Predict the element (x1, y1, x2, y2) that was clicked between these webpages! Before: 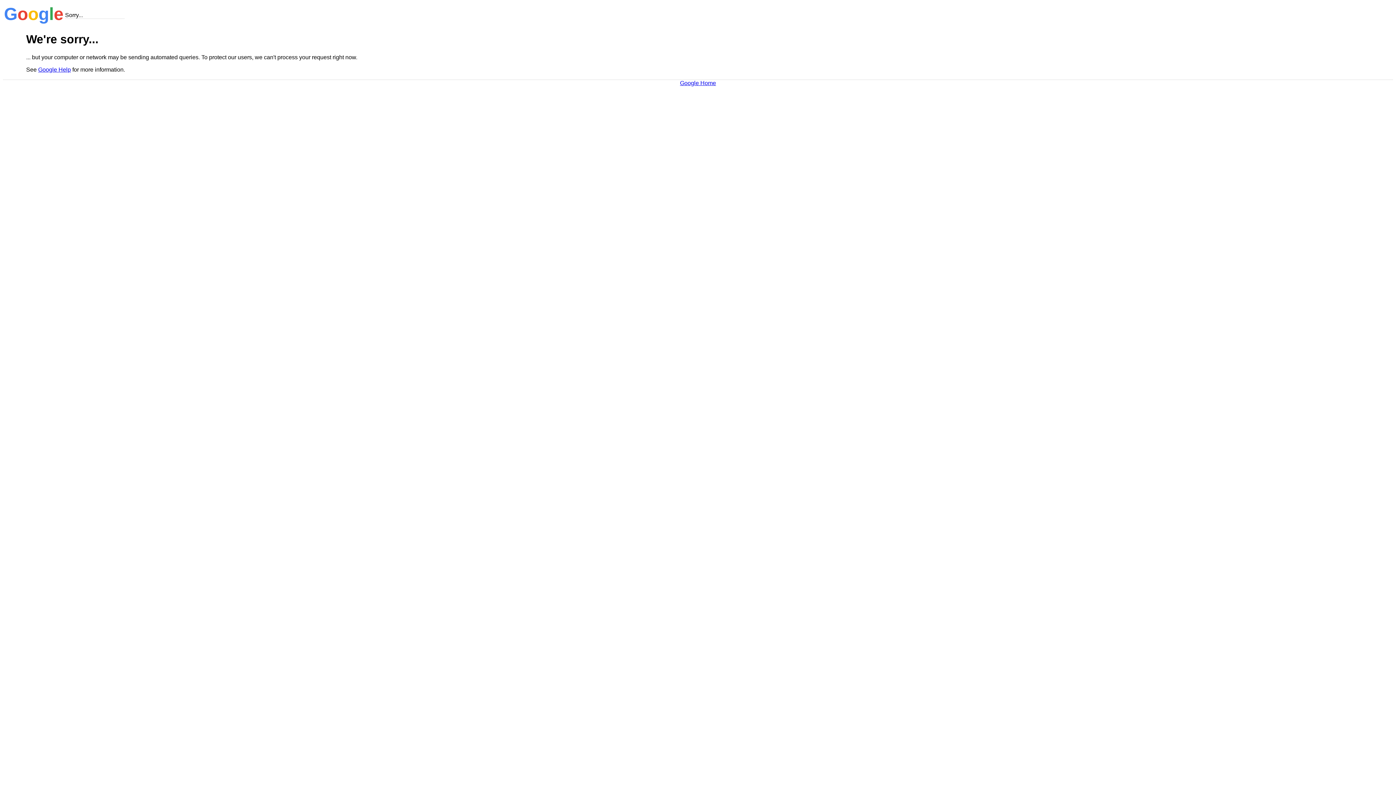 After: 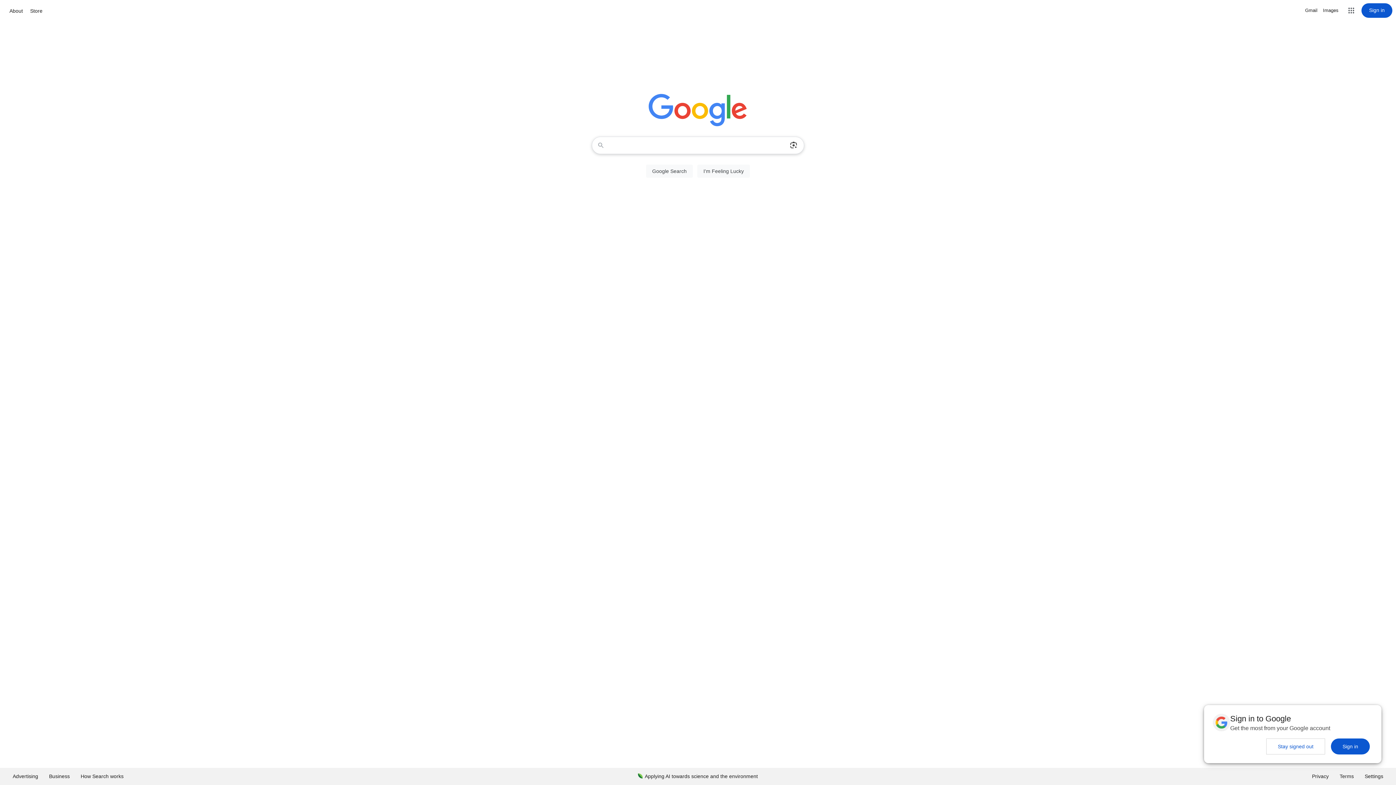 Action: bbox: (680, 79, 716, 86) label: Google Home